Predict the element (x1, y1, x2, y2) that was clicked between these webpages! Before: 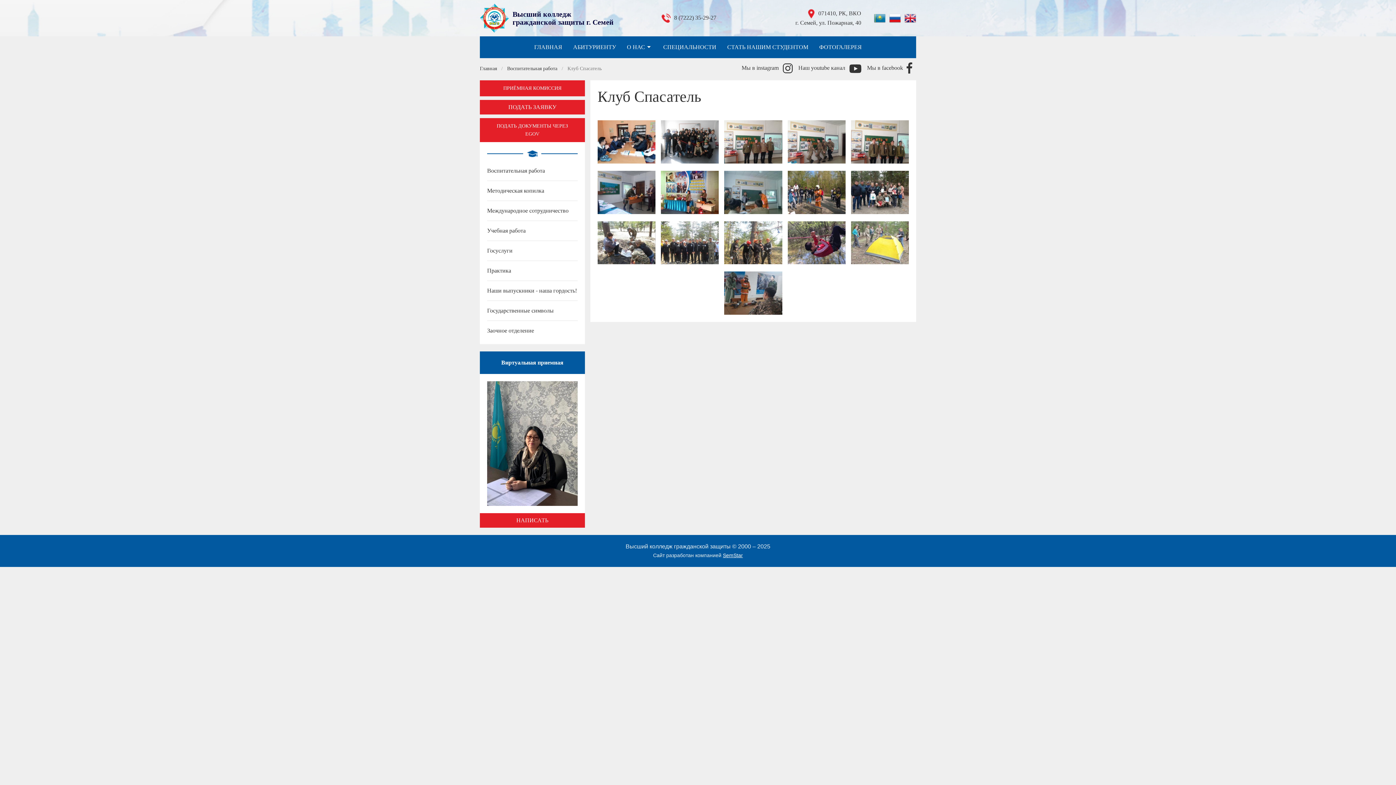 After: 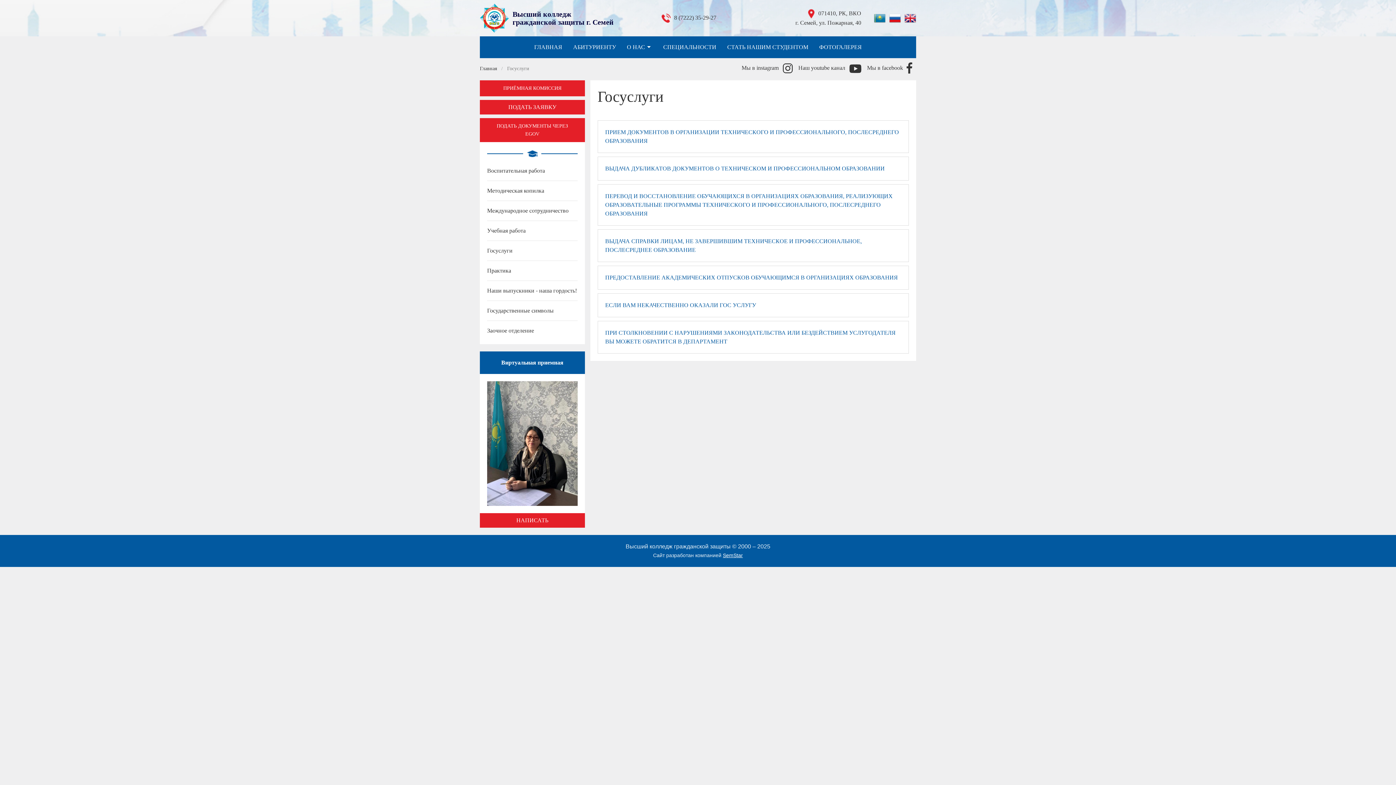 Action: bbox: (487, 244, 577, 257) label: Госуслуги